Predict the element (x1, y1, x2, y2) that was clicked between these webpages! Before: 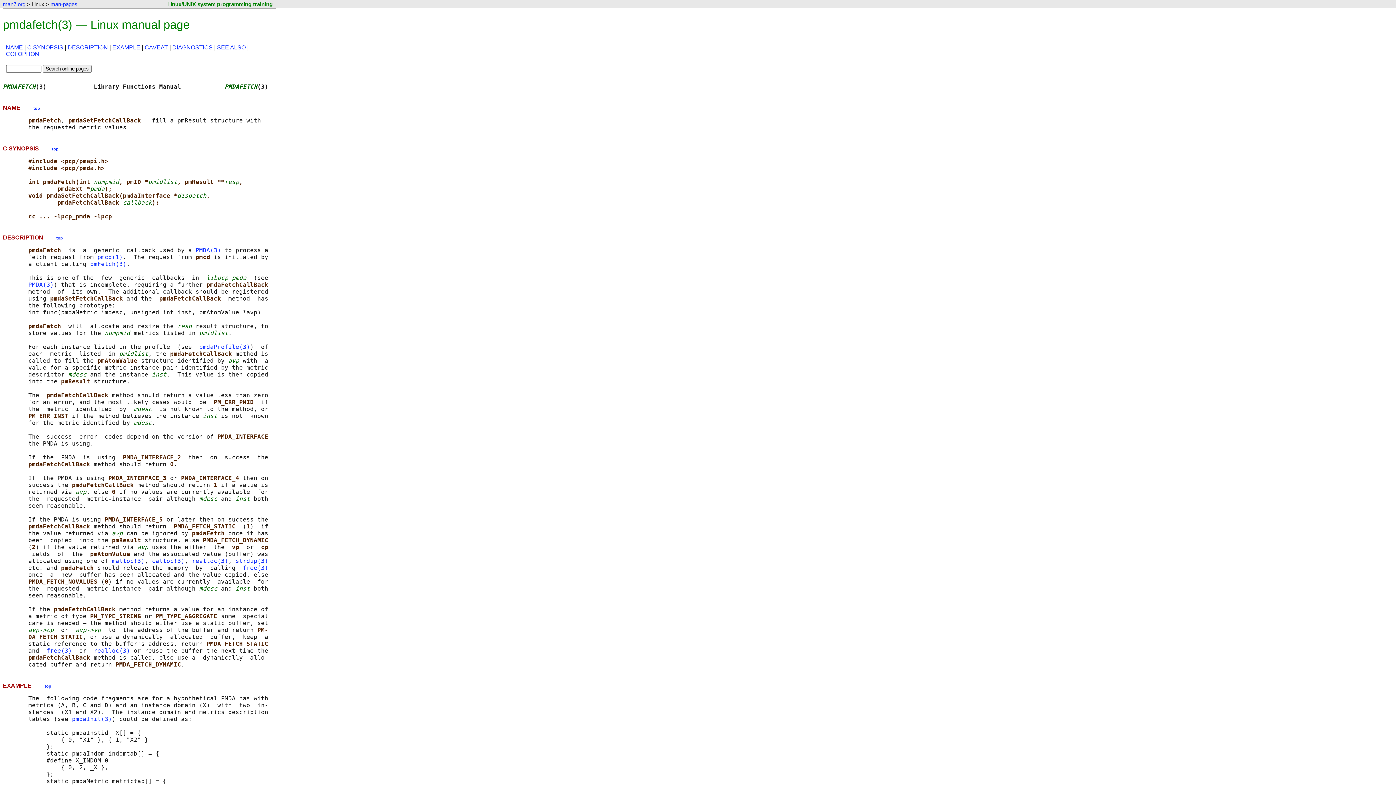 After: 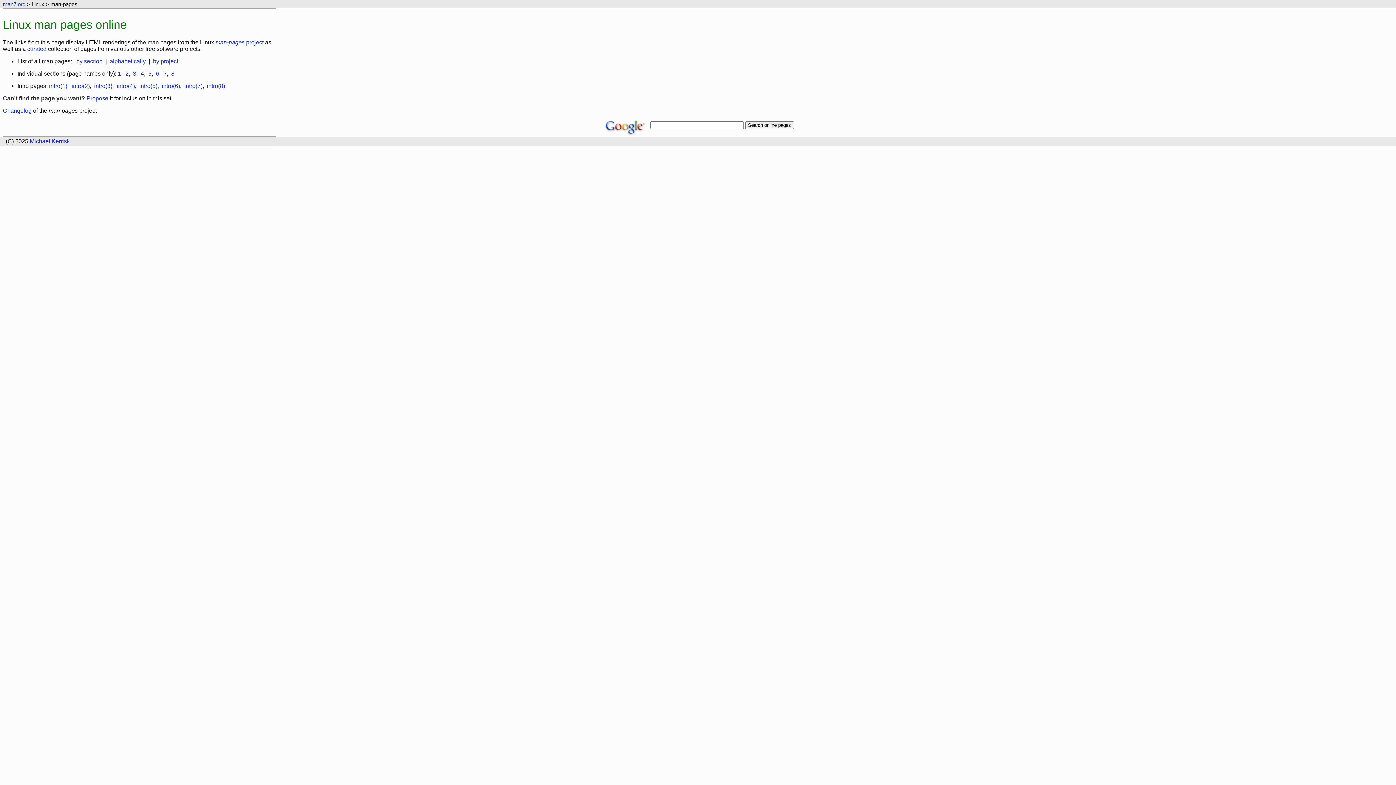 Action: label: man-pages bbox: (50, 1, 77, 7)